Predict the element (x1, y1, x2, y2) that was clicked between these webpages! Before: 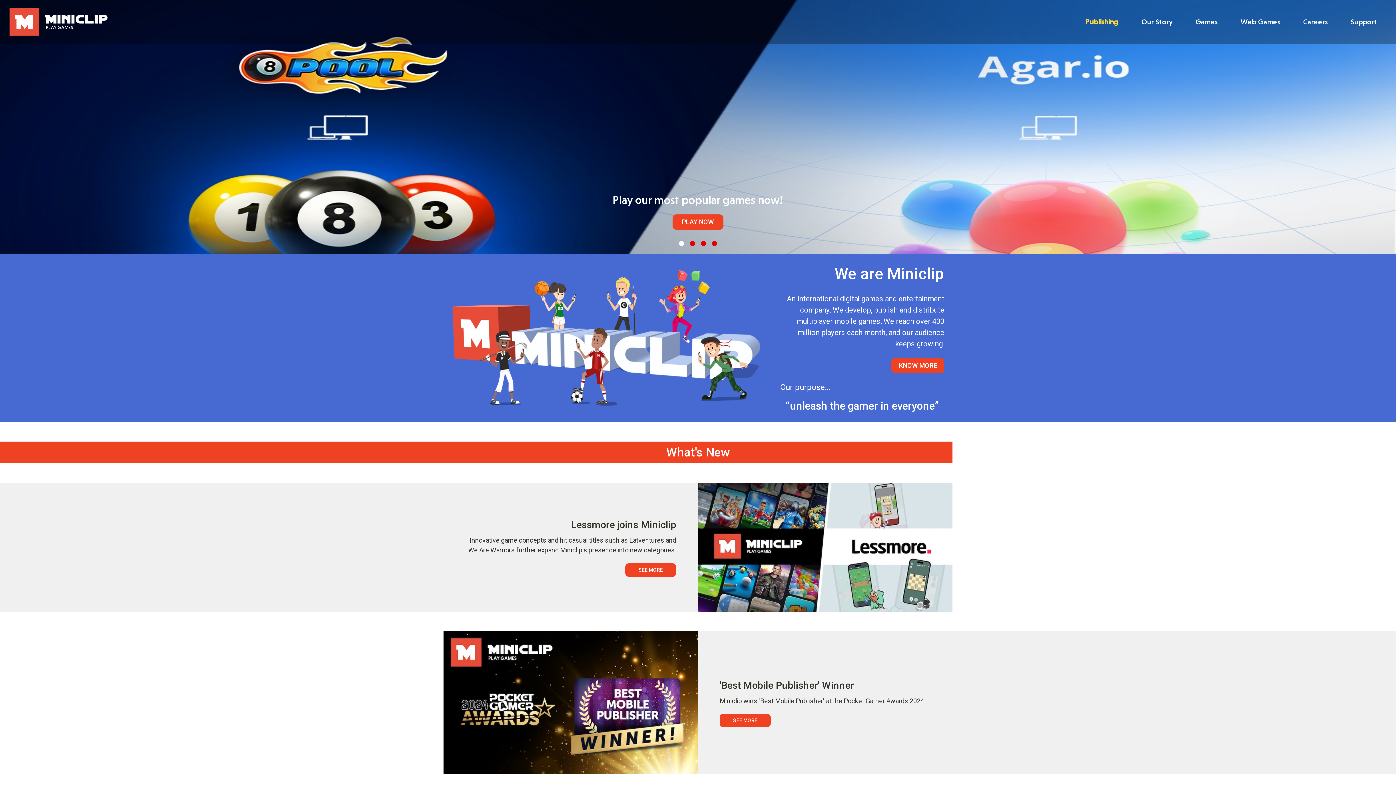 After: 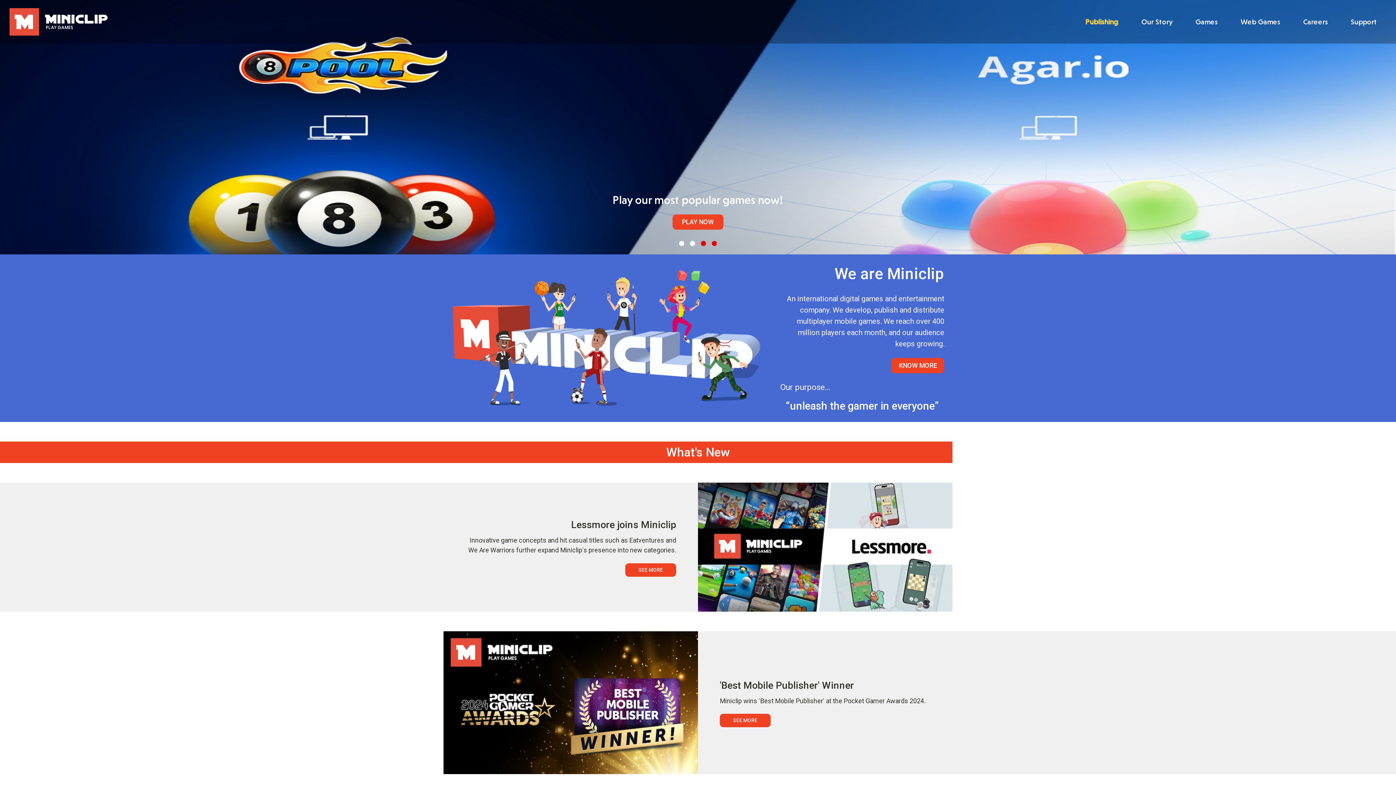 Action: label: 2 bbox: (690, 241, 695, 246)